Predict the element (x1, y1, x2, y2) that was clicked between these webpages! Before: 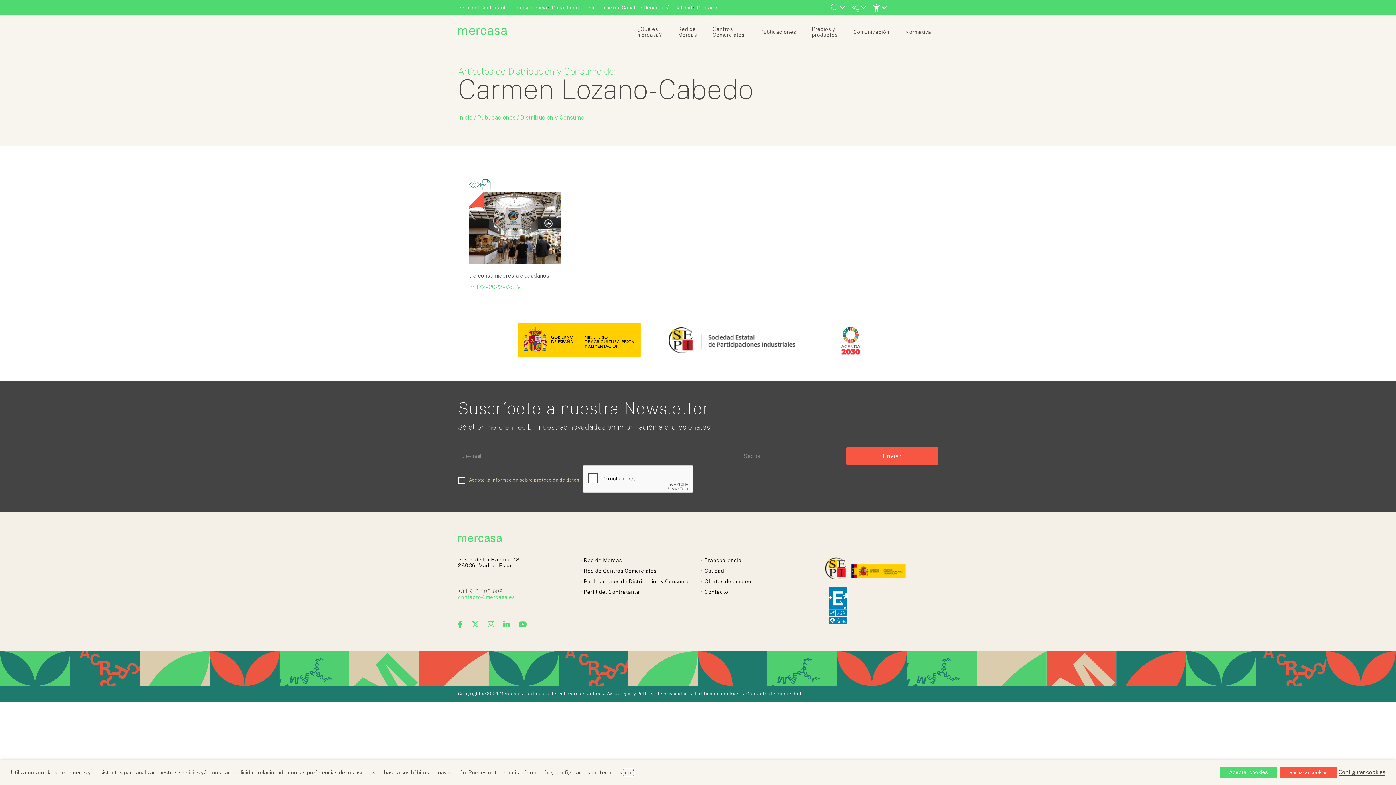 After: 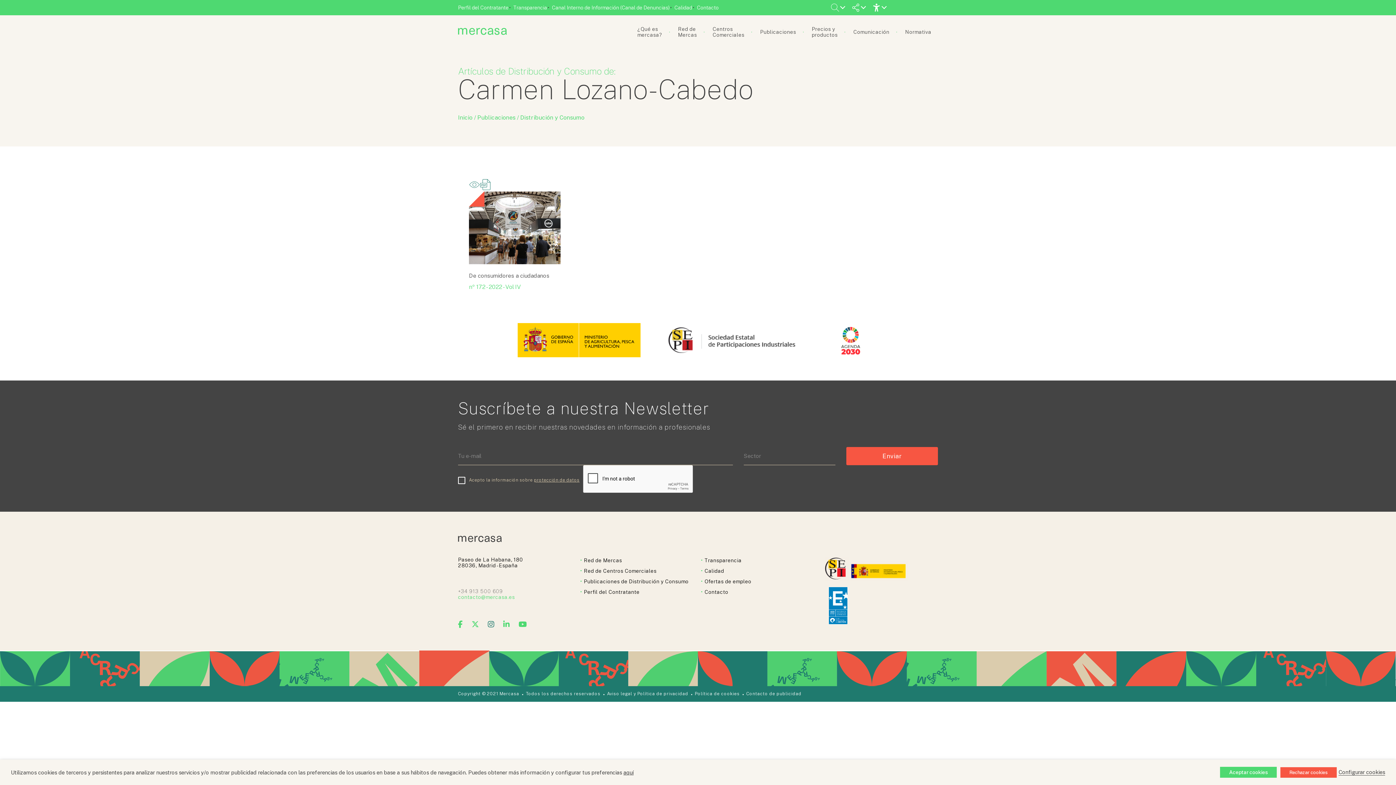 Action: bbox: (487, 620, 494, 629) label: Icono de Instagram